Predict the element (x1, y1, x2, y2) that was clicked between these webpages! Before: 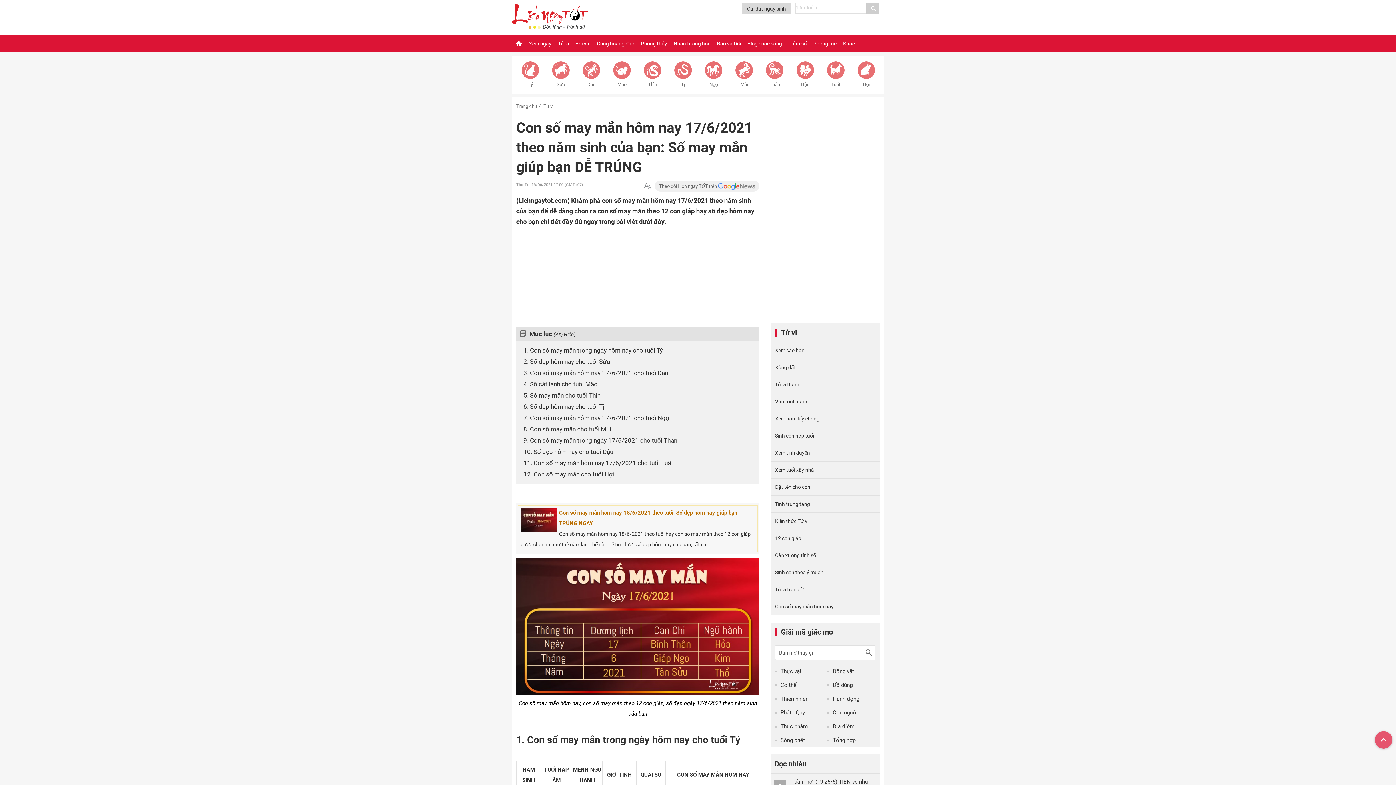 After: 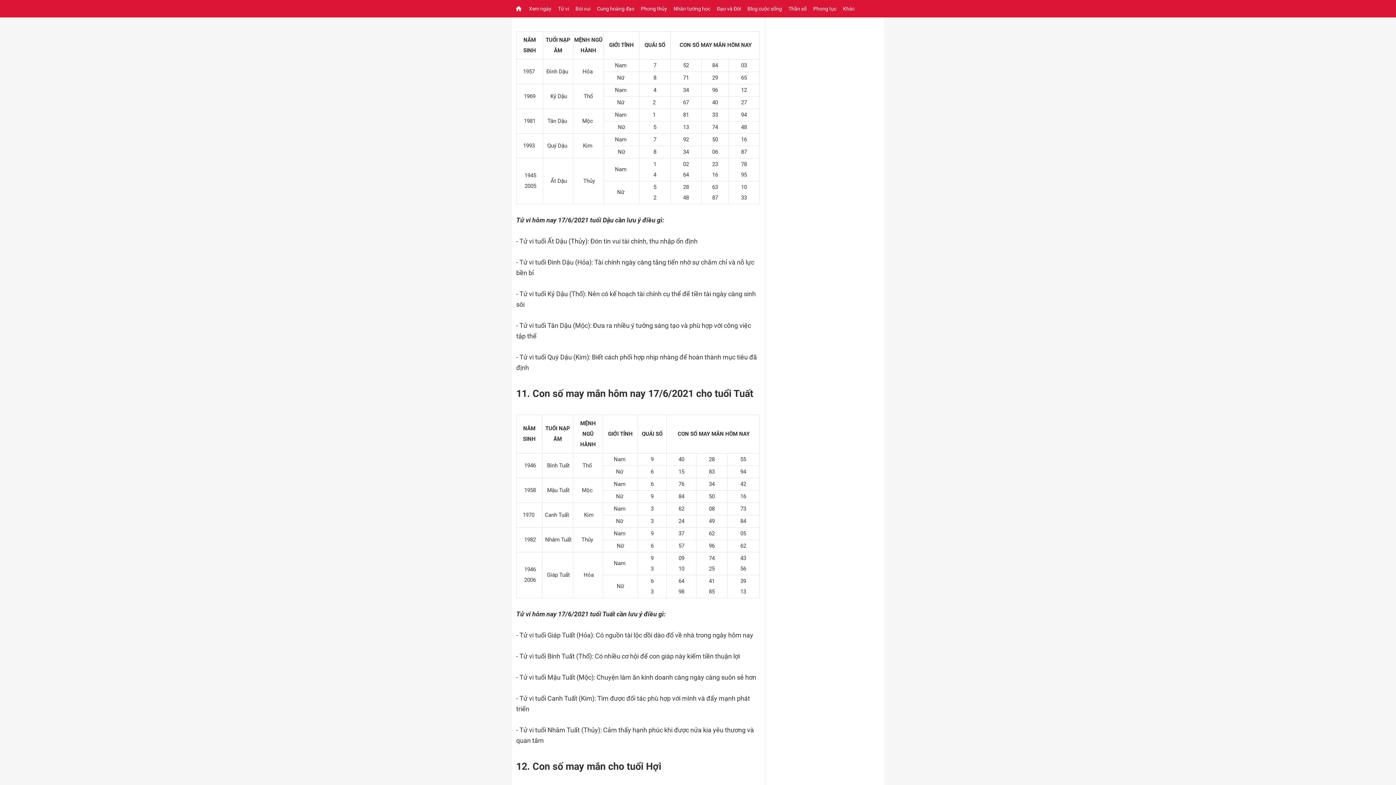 Action: bbox: (523, 448, 614, 455) label: 10. Số đẹp hôm nay cho tuổi Dậu 